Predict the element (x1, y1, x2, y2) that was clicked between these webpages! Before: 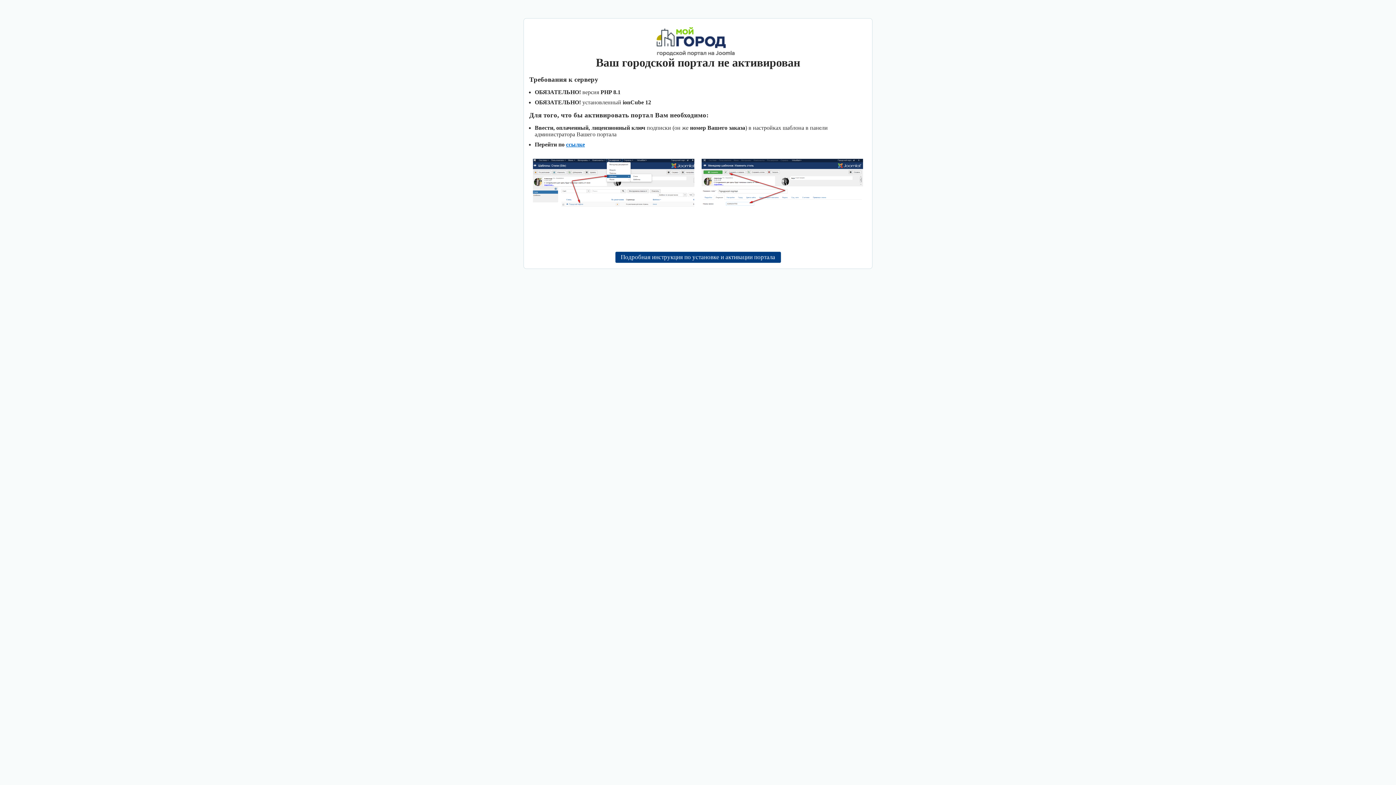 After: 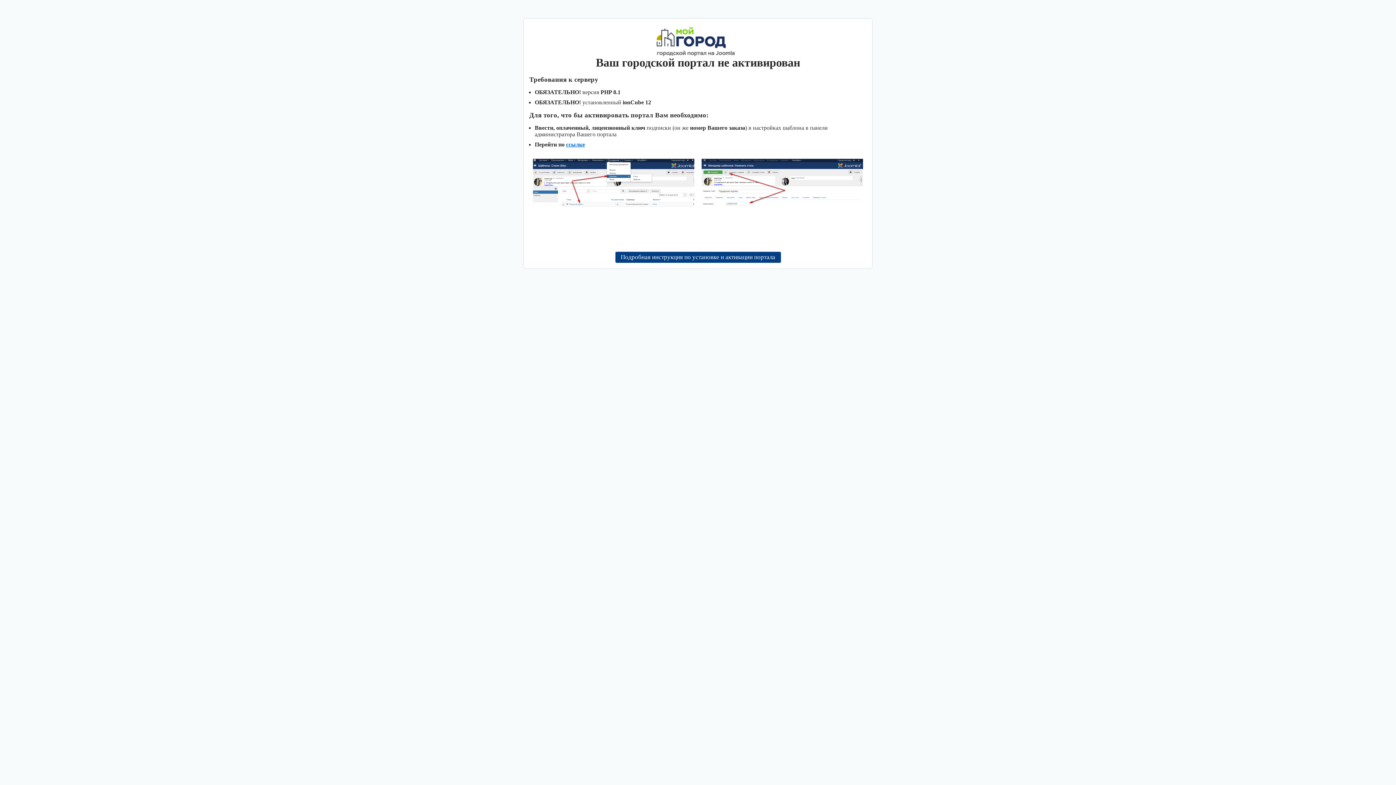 Action: bbox: (529, 155, 866, 244)